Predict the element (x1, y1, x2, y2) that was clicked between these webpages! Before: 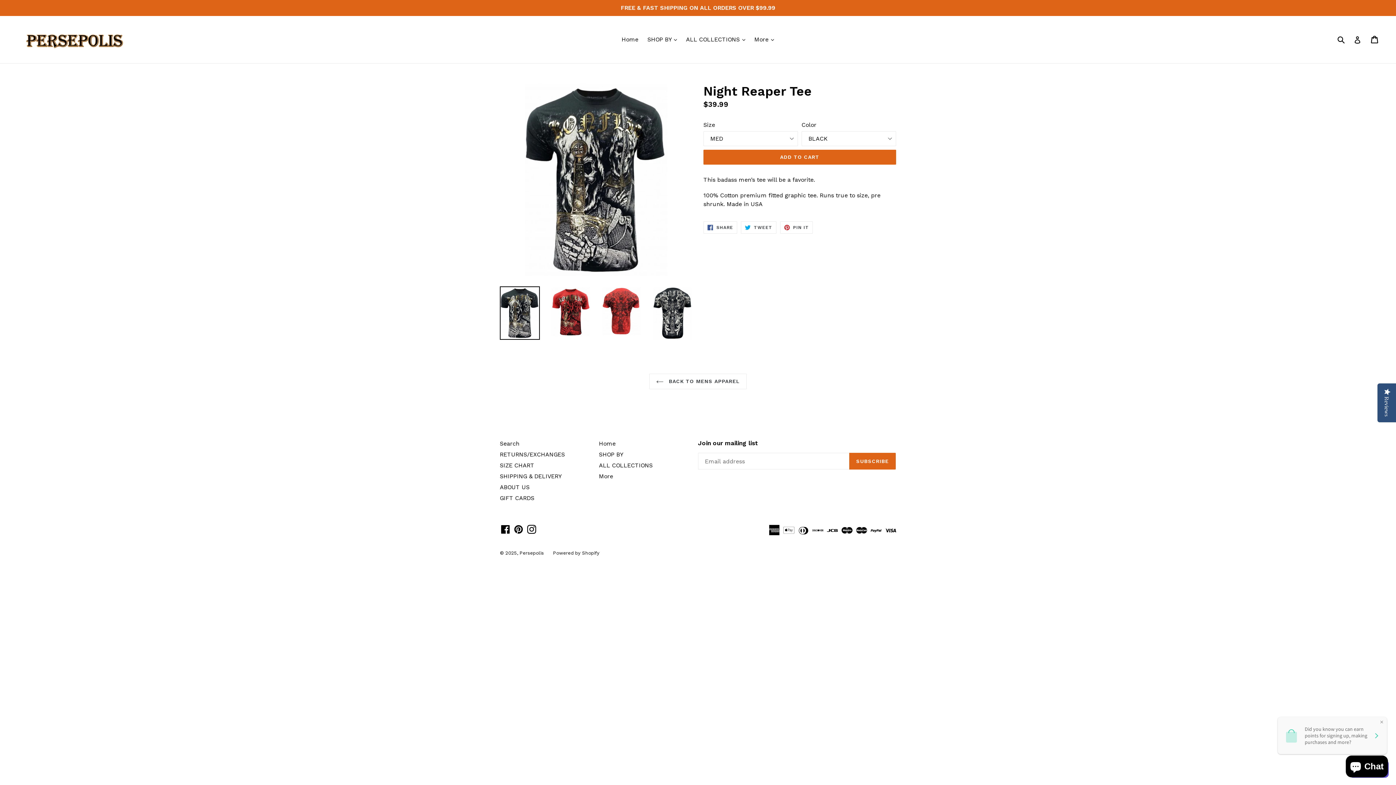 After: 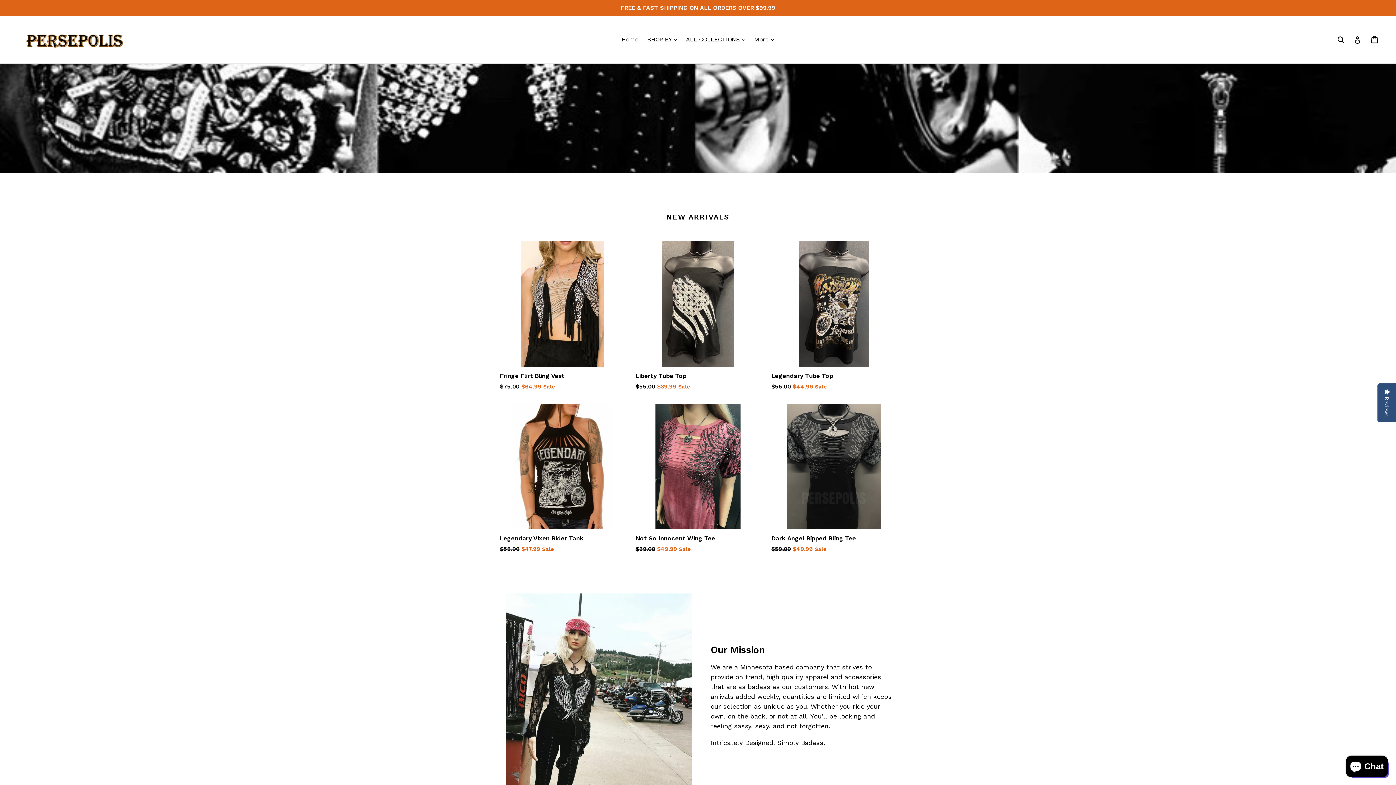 Action: label: Home bbox: (618, 34, 642, 45)